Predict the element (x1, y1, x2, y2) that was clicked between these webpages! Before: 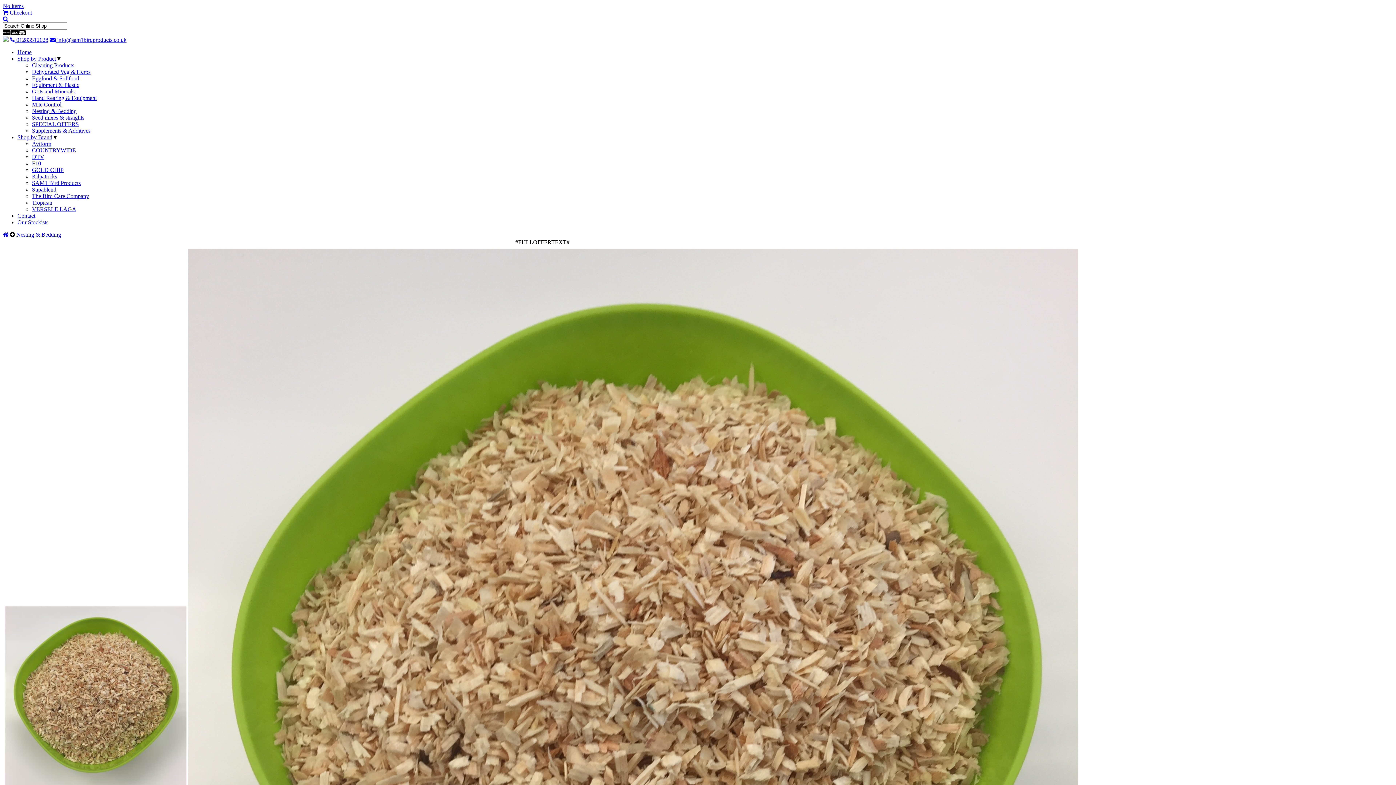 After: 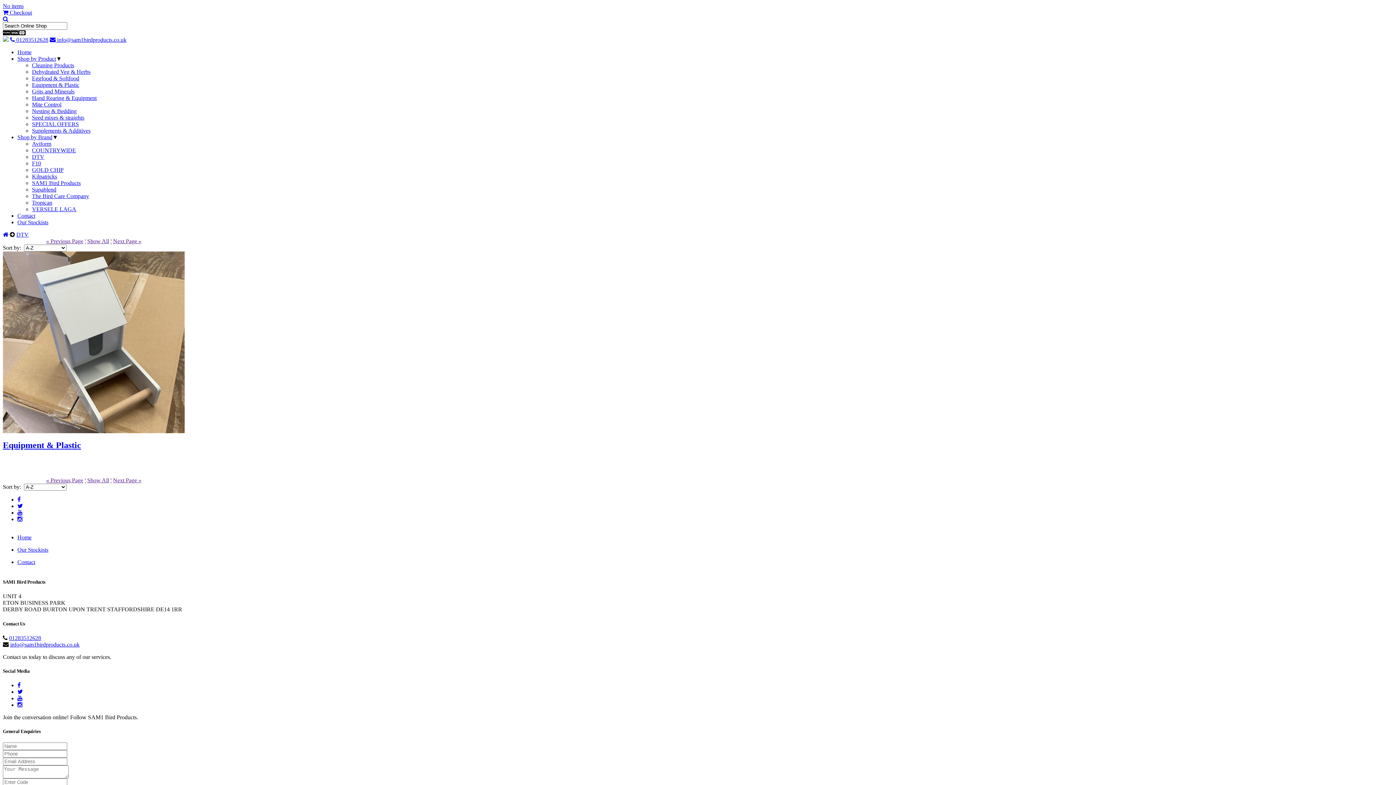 Action: bbox: (32, 153, 44, 160) label: DTV